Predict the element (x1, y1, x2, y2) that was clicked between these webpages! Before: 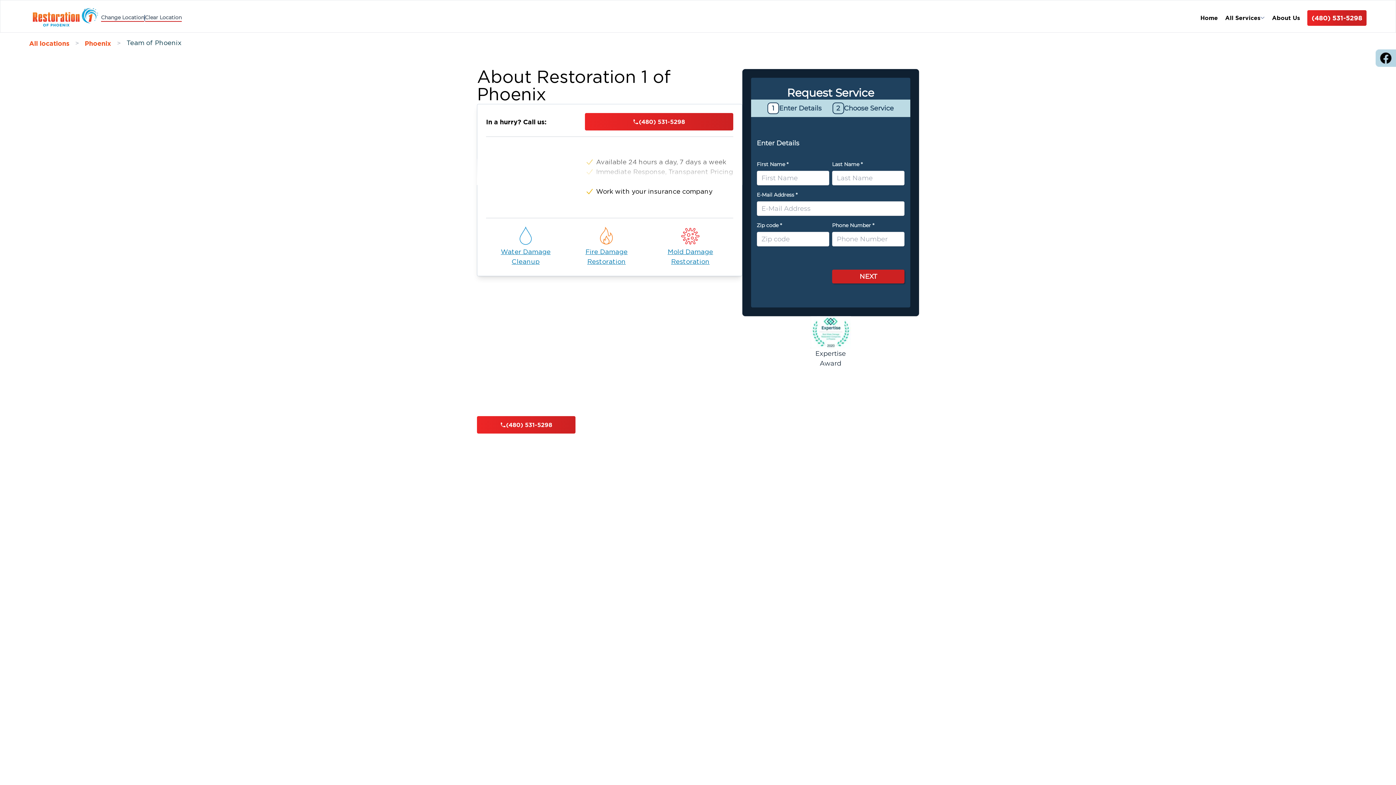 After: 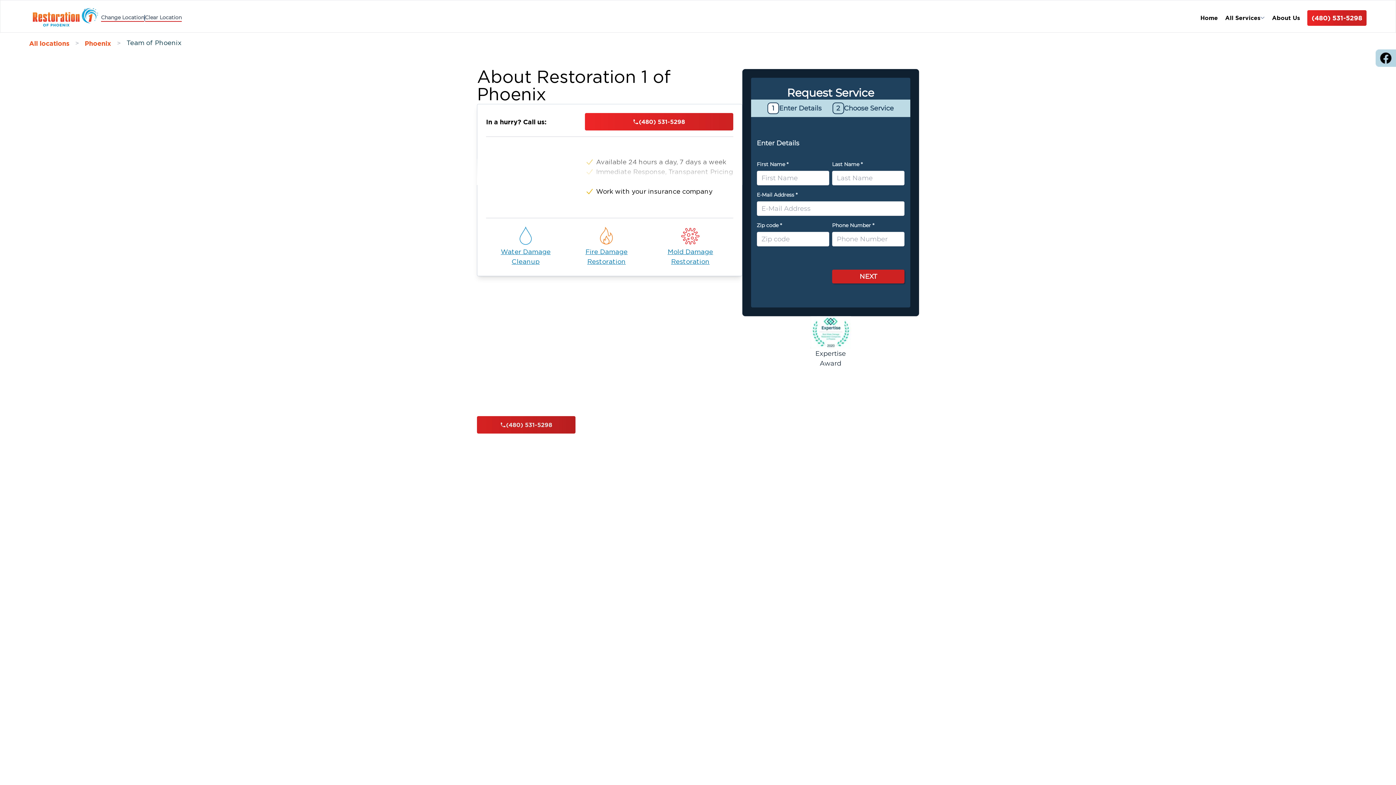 Action: bbox: (477, 416, 575, 433) label: (480) 531-5298